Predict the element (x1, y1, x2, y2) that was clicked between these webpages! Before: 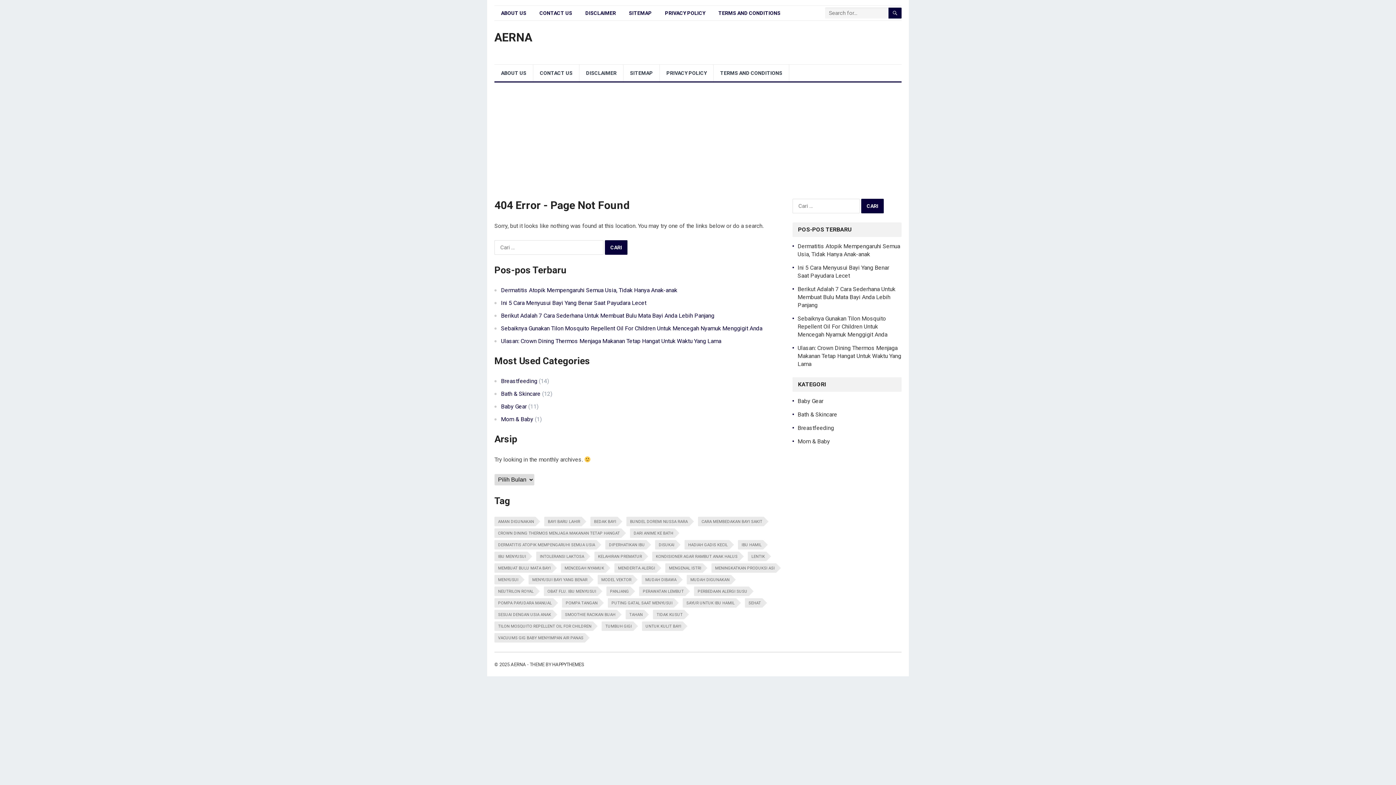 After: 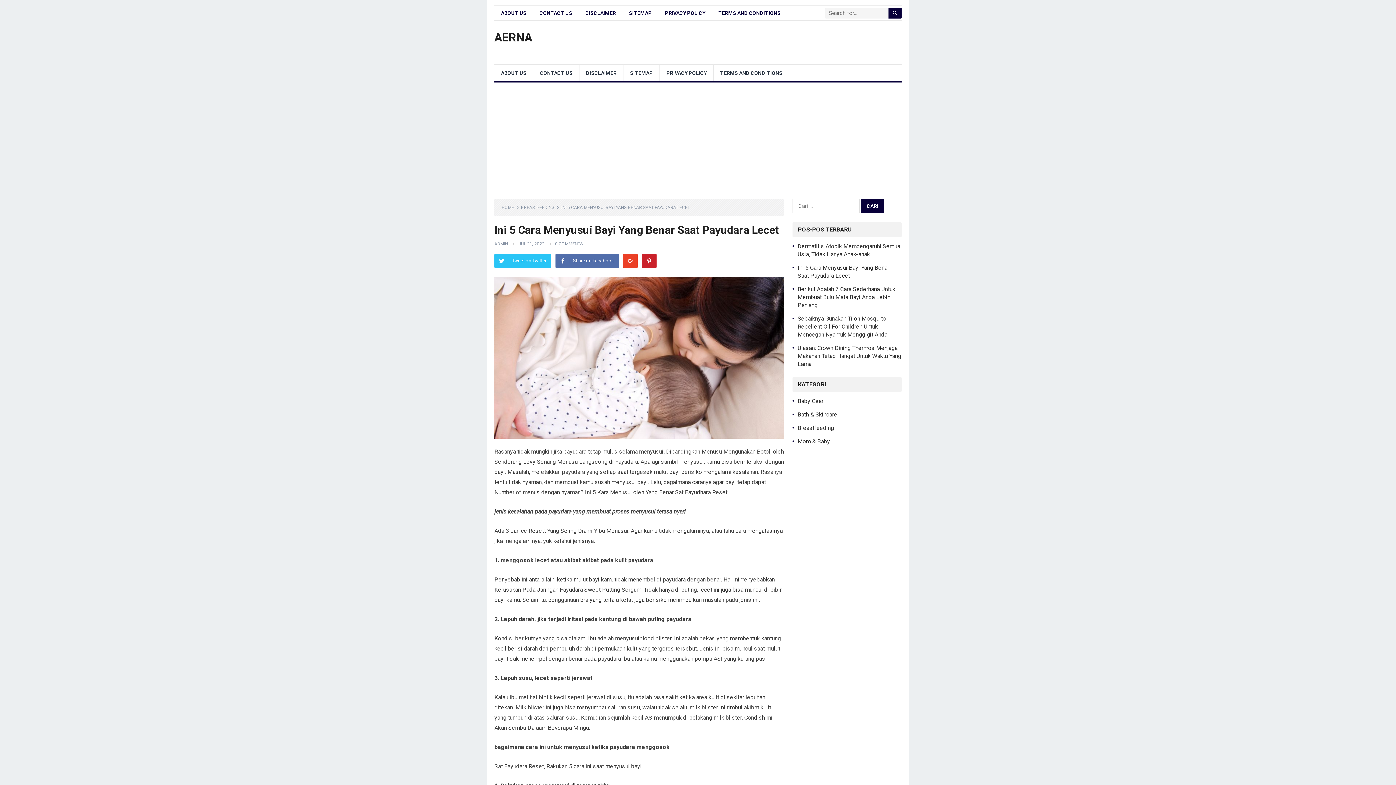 Action: bbox: (501, 299, 646, 306) label: Ini 5 Cara Menyusui Bayi Yang Benar Saat Payudara Lecet